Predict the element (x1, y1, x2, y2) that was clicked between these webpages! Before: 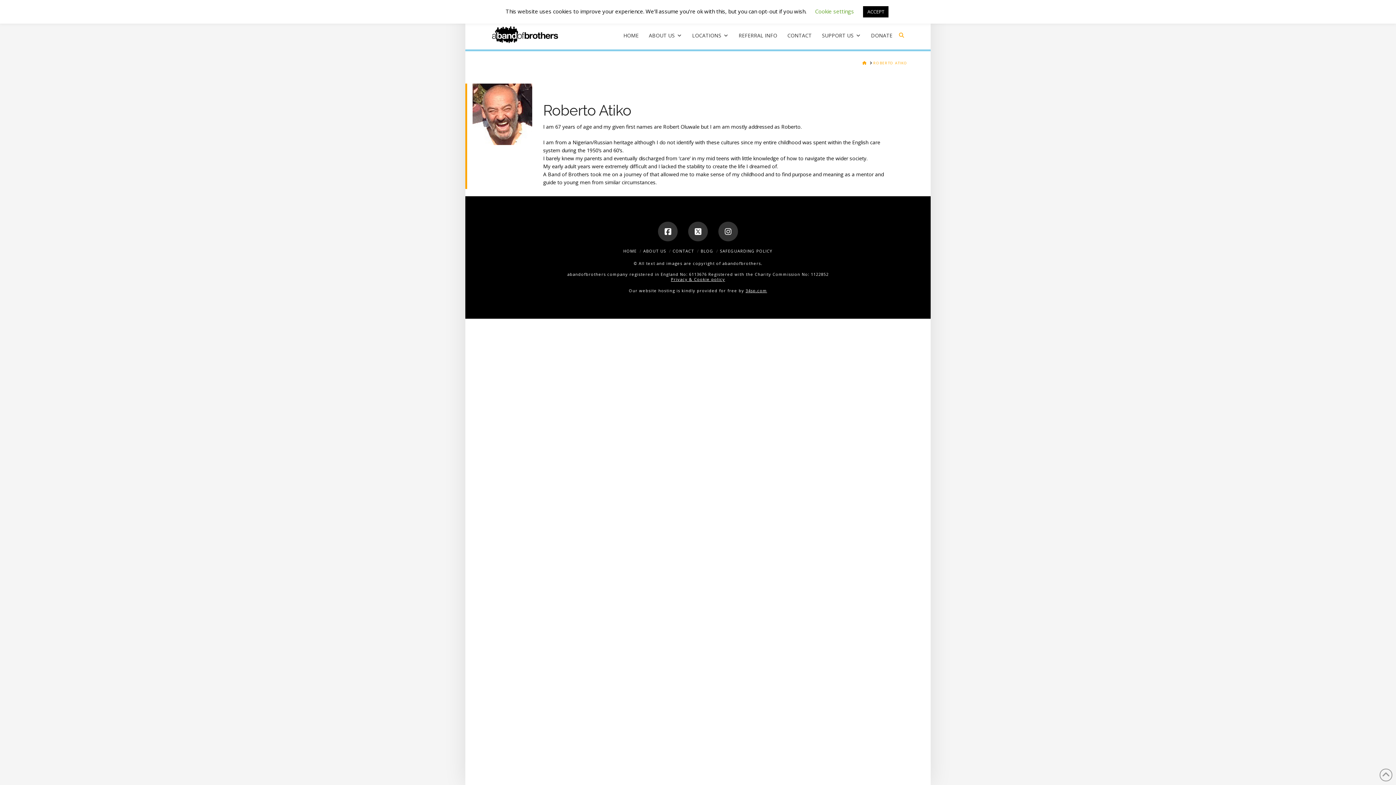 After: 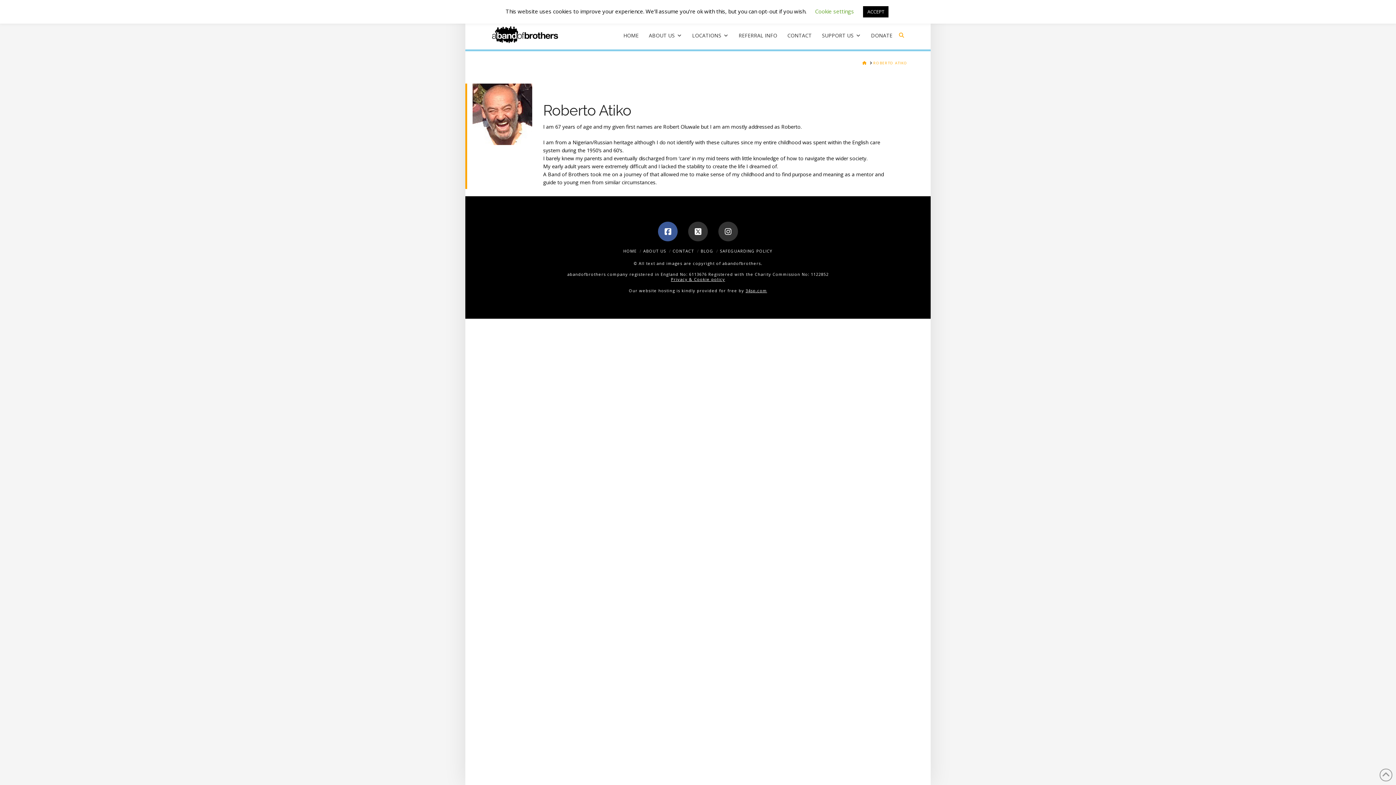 Action: bbox: (658, 221, 677, 241)